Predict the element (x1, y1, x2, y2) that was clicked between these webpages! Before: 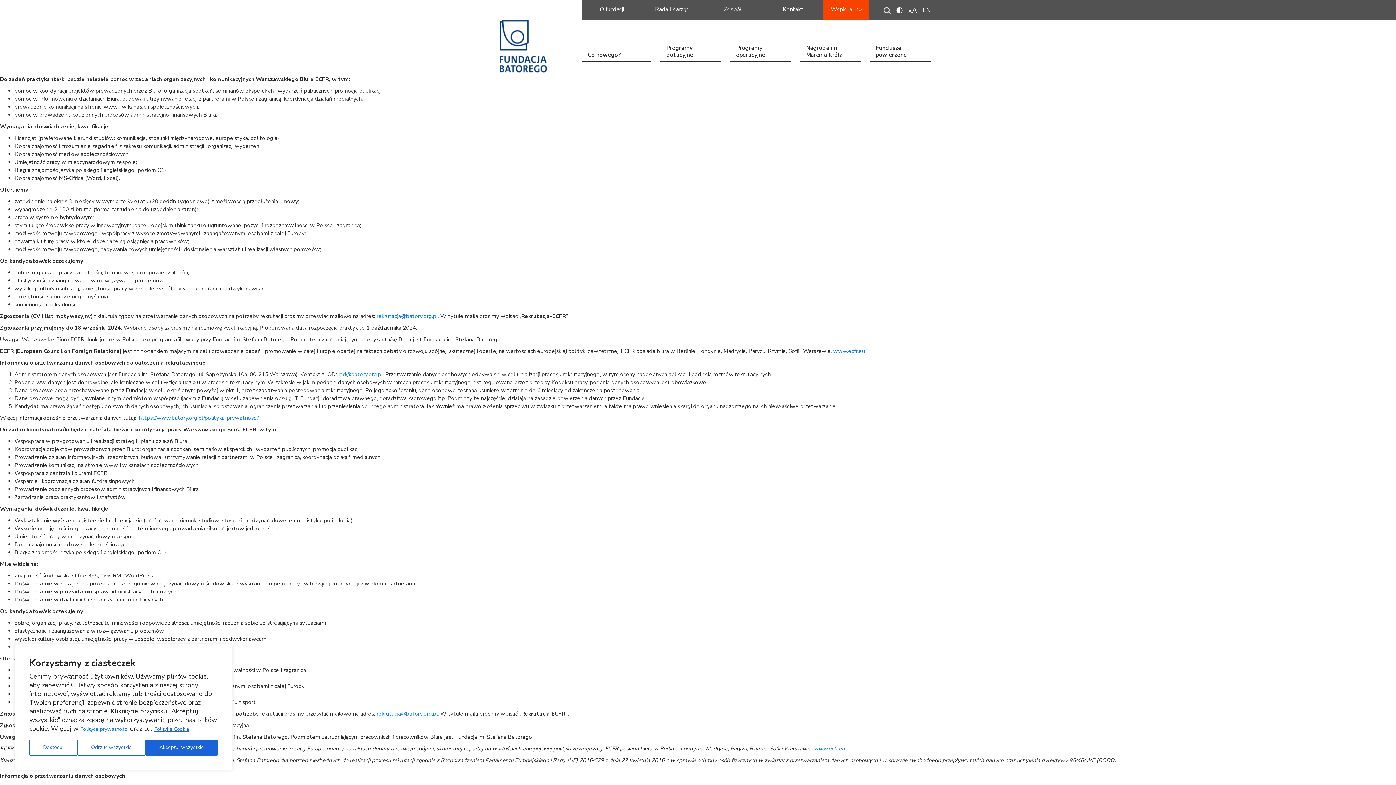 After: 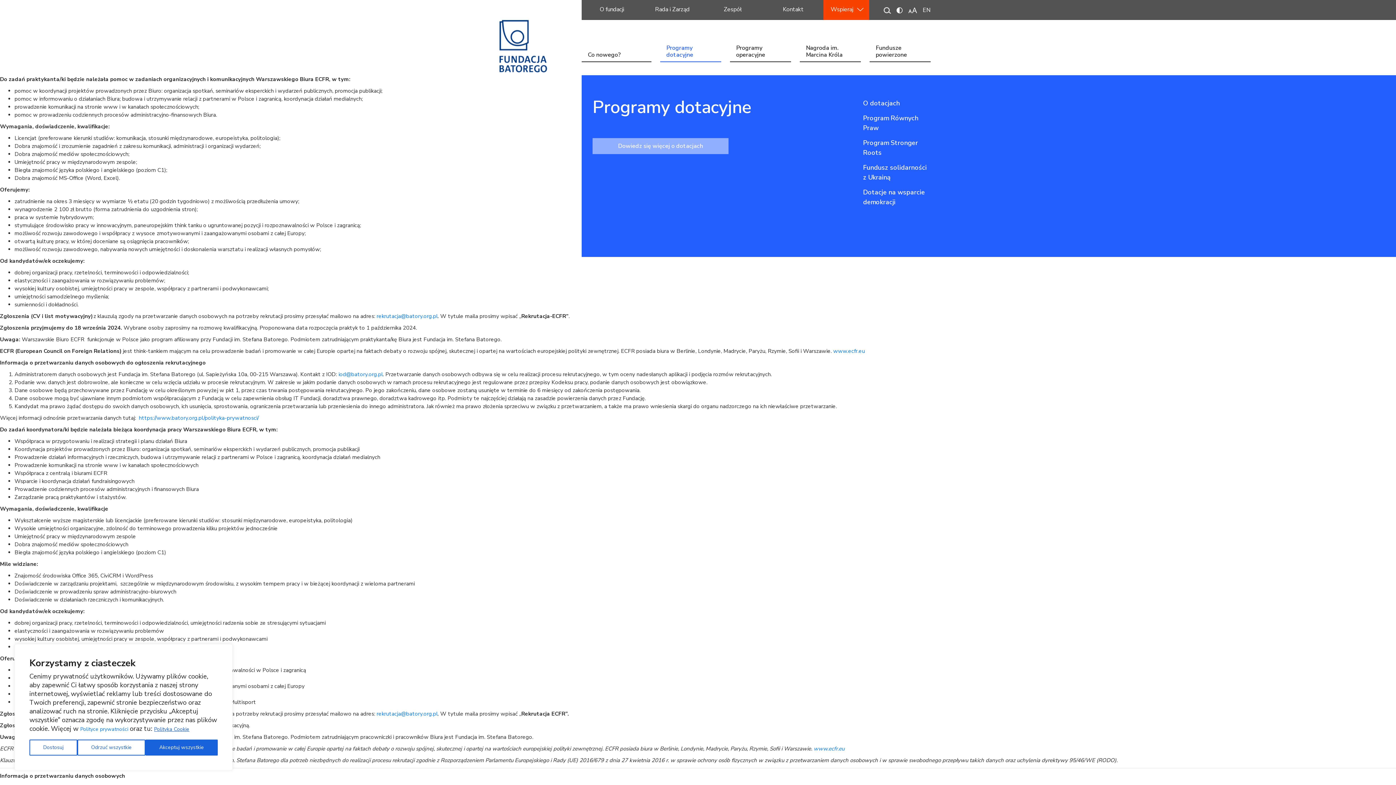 Action: bbox: (660, 45, 721, 62) label: Programy dotacyjne